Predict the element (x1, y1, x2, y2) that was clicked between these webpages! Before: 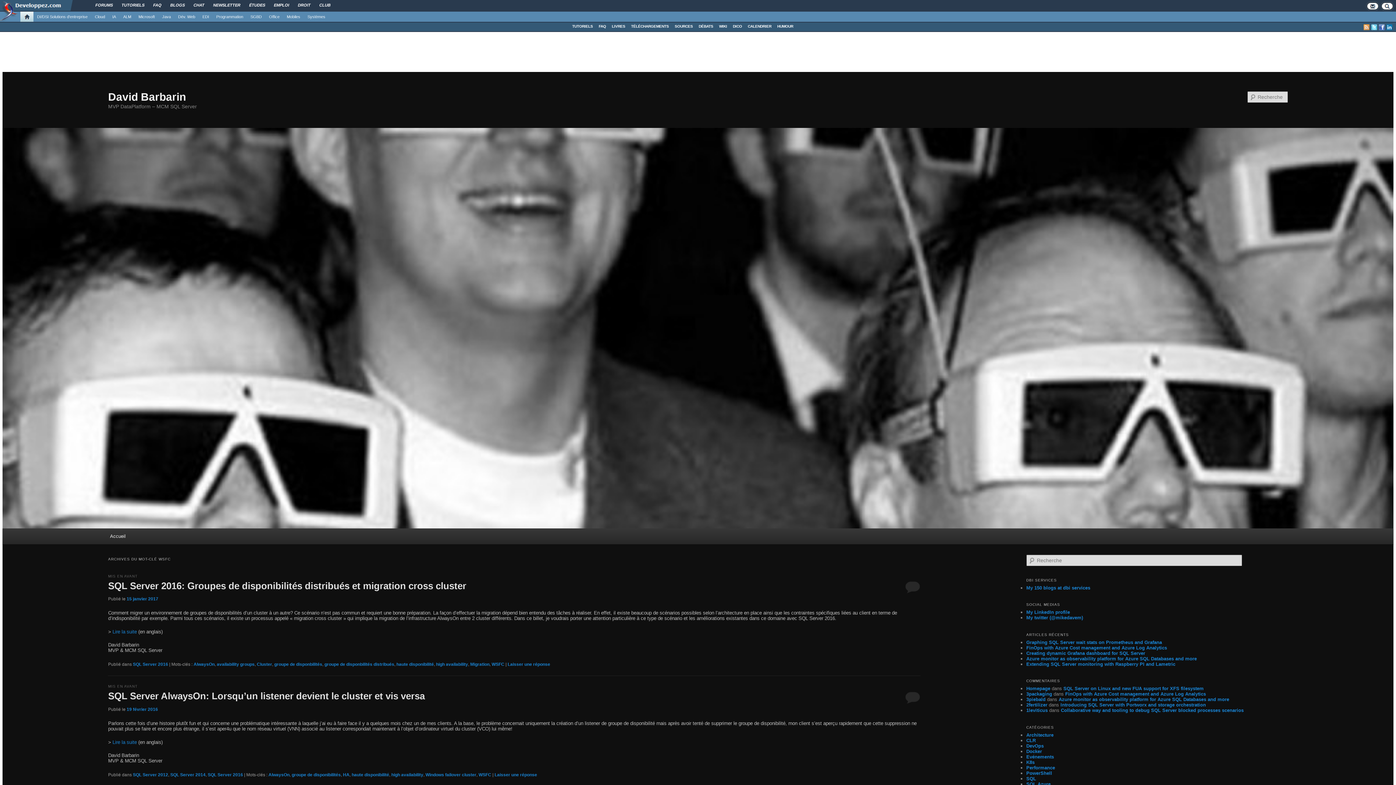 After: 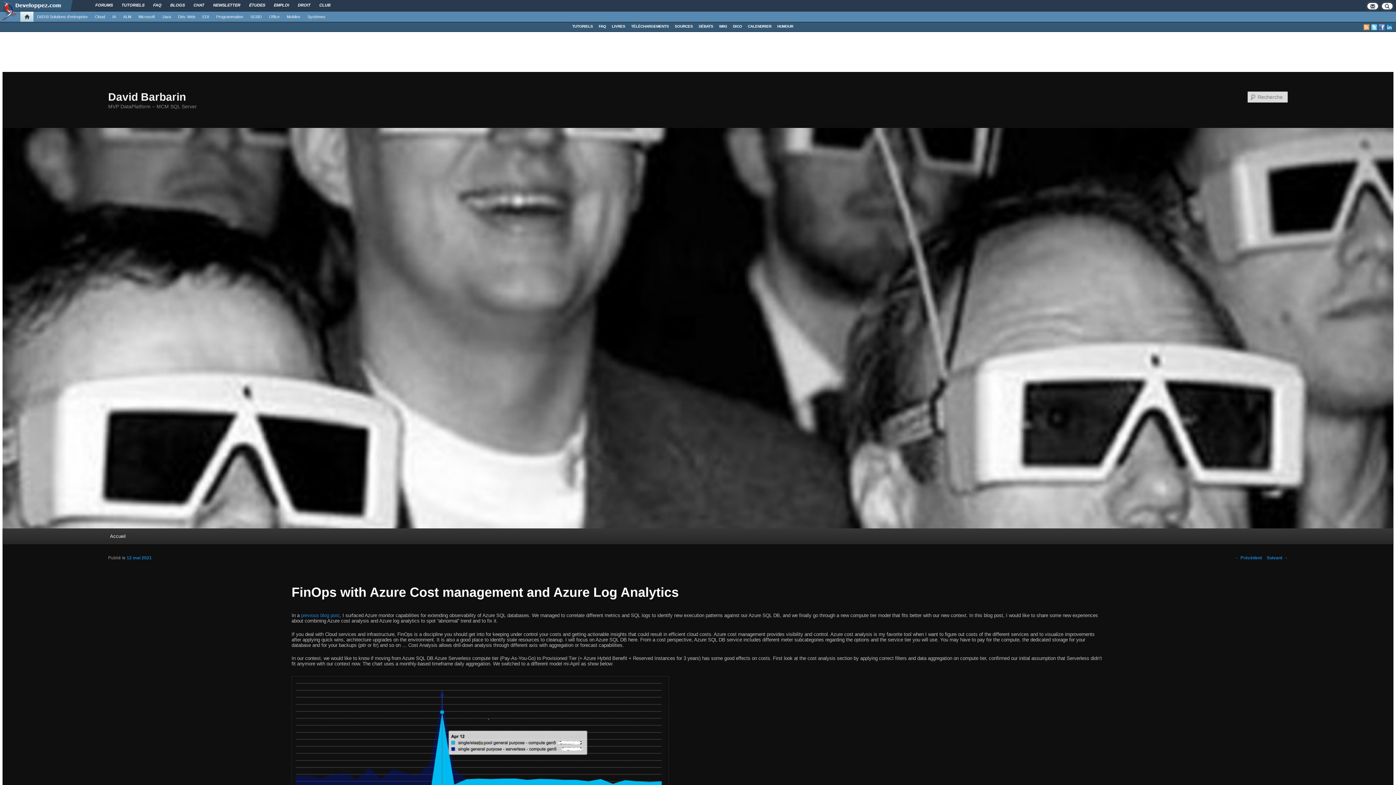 Action: label: FinOps with Azure Cost management and Azure Log Analytics bbox: (1065, 691, 1206, 697)